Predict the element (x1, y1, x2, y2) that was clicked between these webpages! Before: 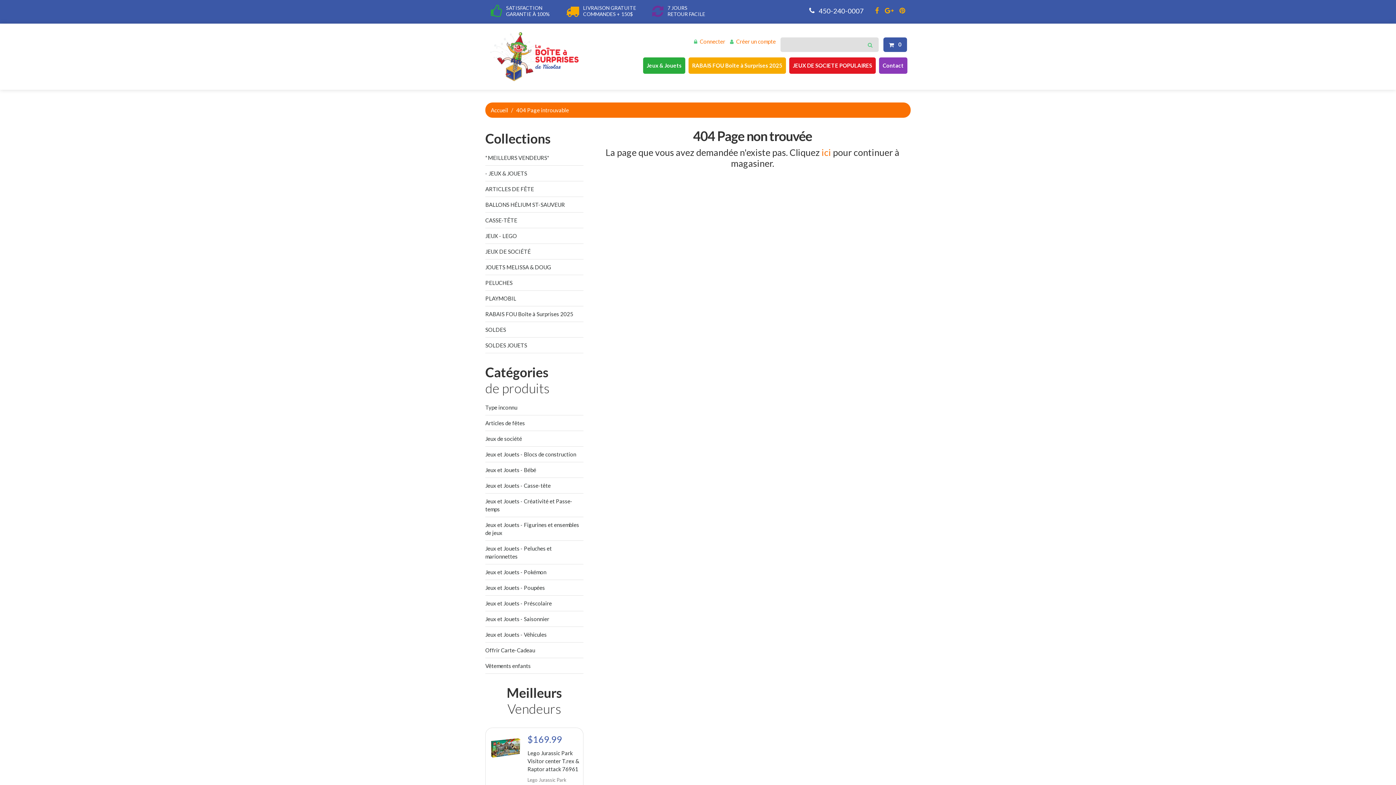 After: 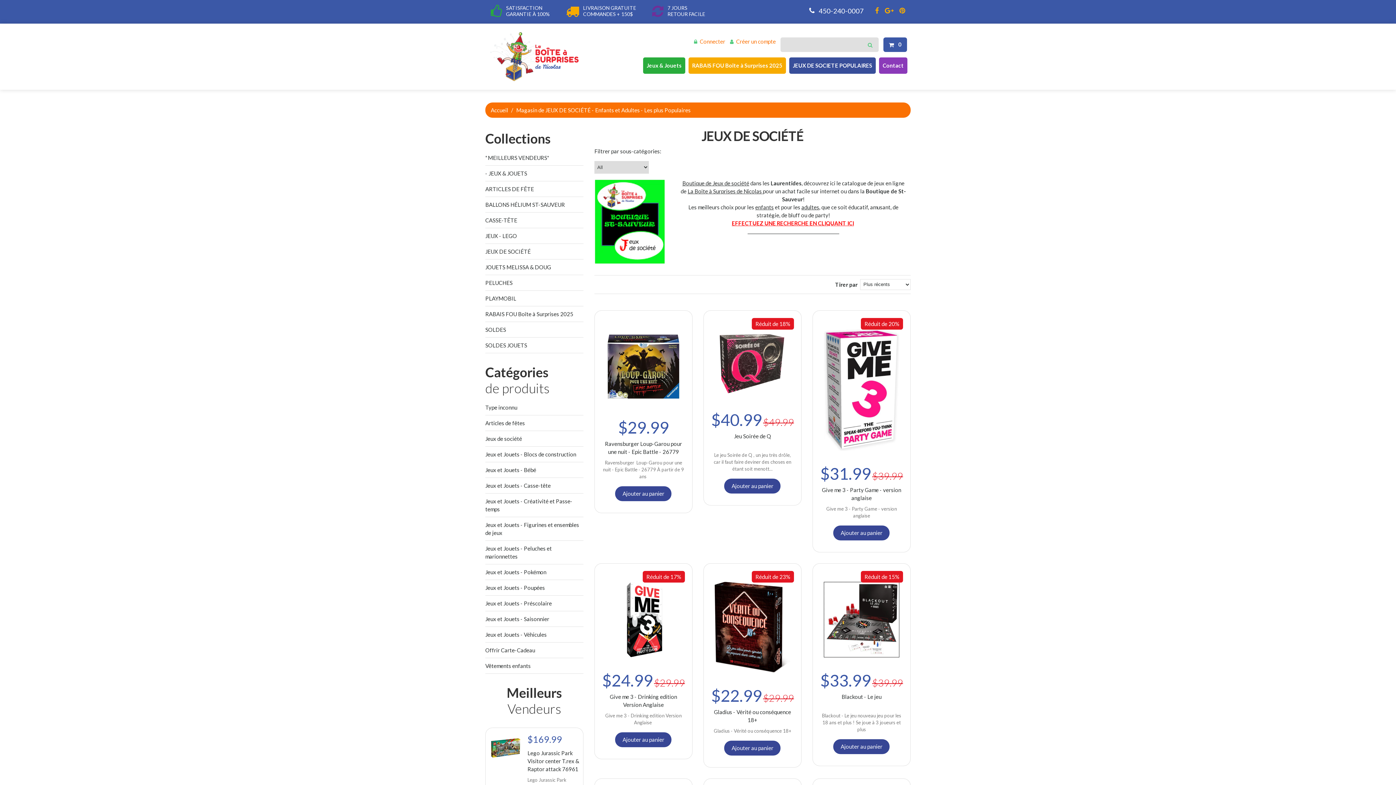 Action: bbox: (789, 57, 876, 73) label: JEUX DE SOCIETE POPULAIRES